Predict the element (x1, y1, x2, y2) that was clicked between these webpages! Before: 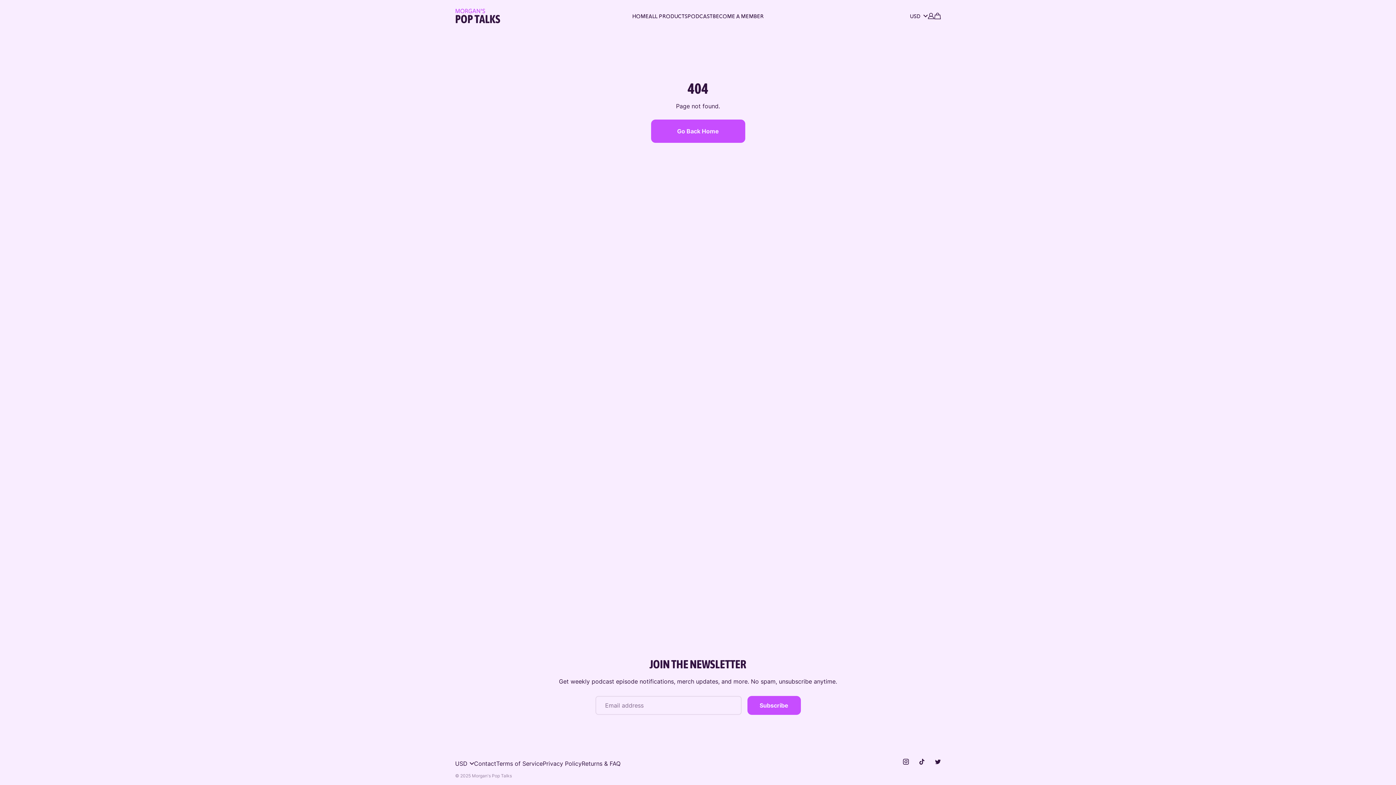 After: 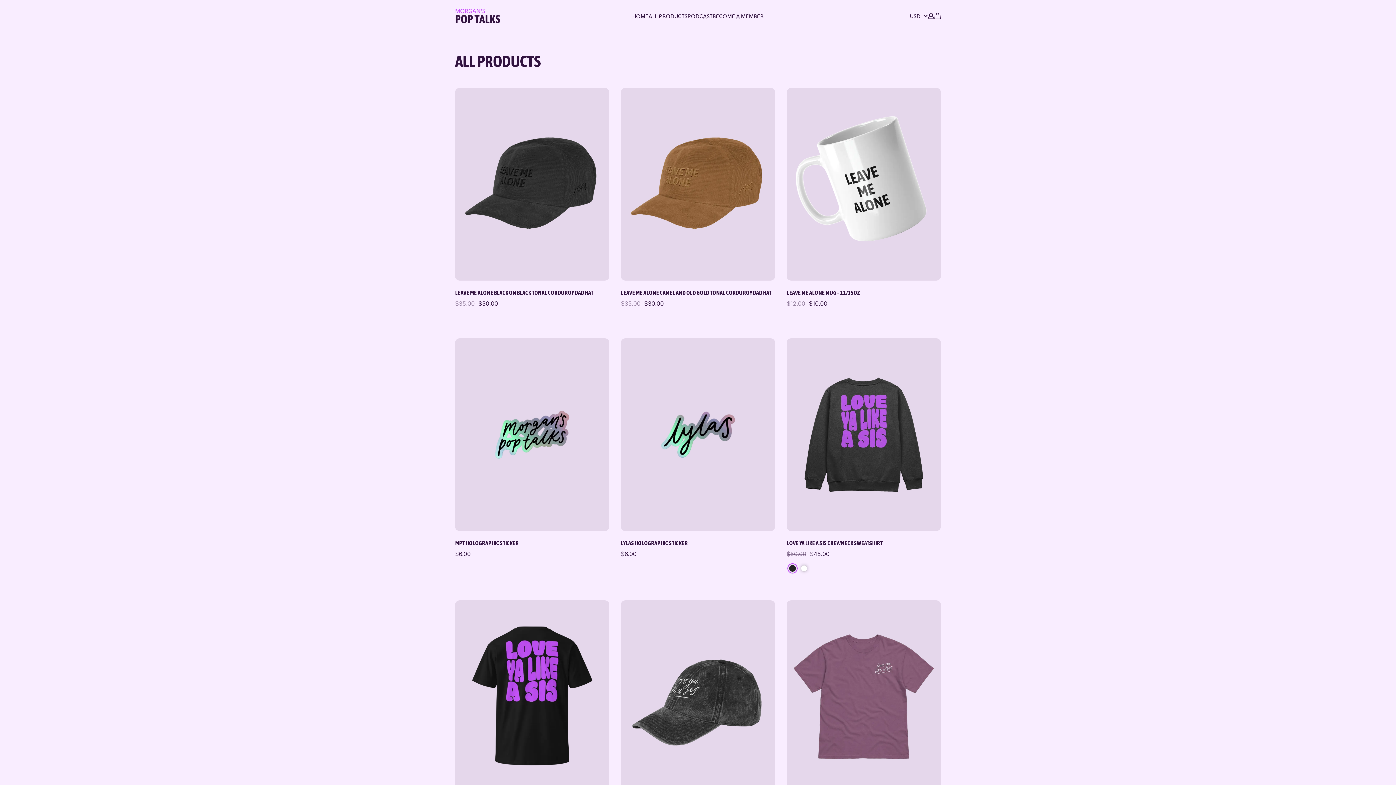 Action: label: ALL PRODUCTS bbox: (648, 8, 687, 23)